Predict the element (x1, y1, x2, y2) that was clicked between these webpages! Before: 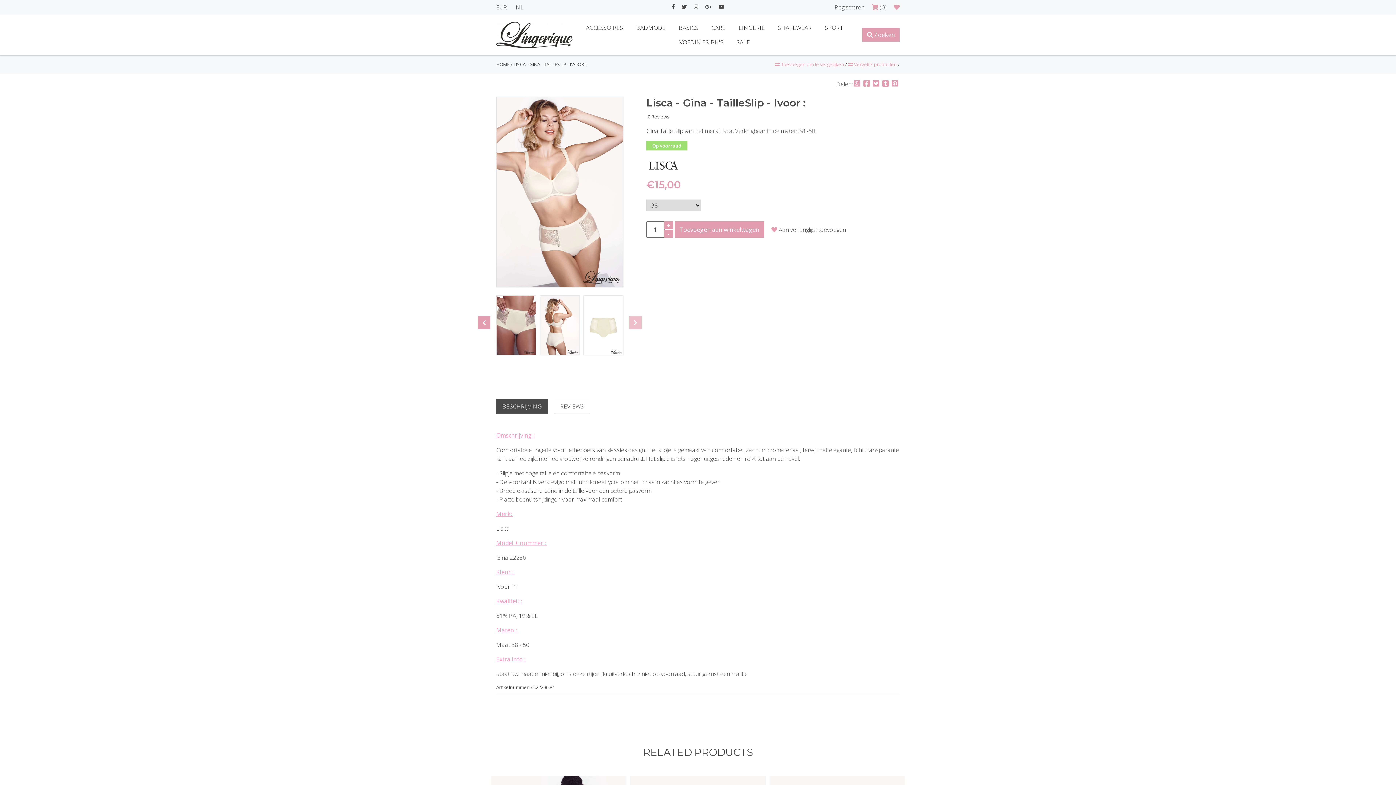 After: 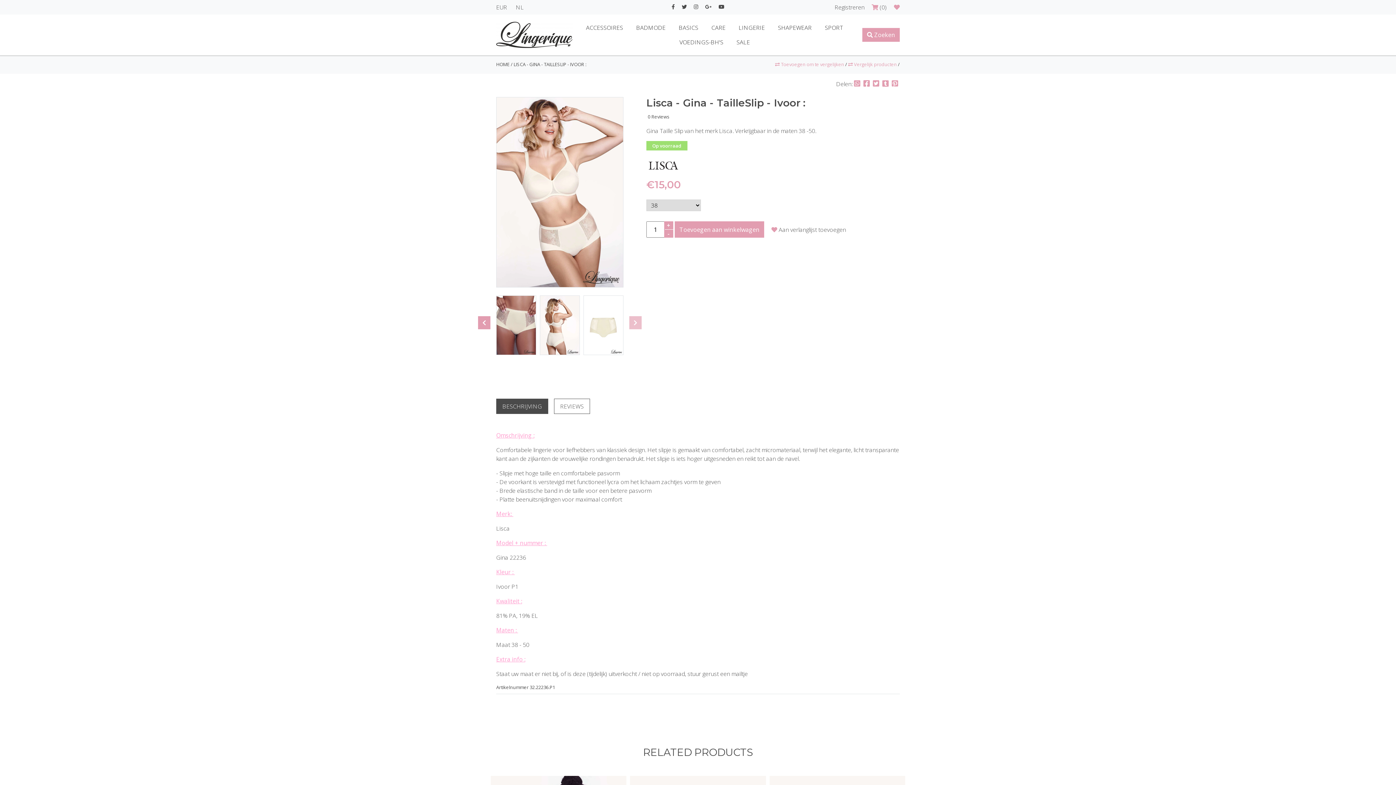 Action: label: - bbox: (664, 229, 673, 237)